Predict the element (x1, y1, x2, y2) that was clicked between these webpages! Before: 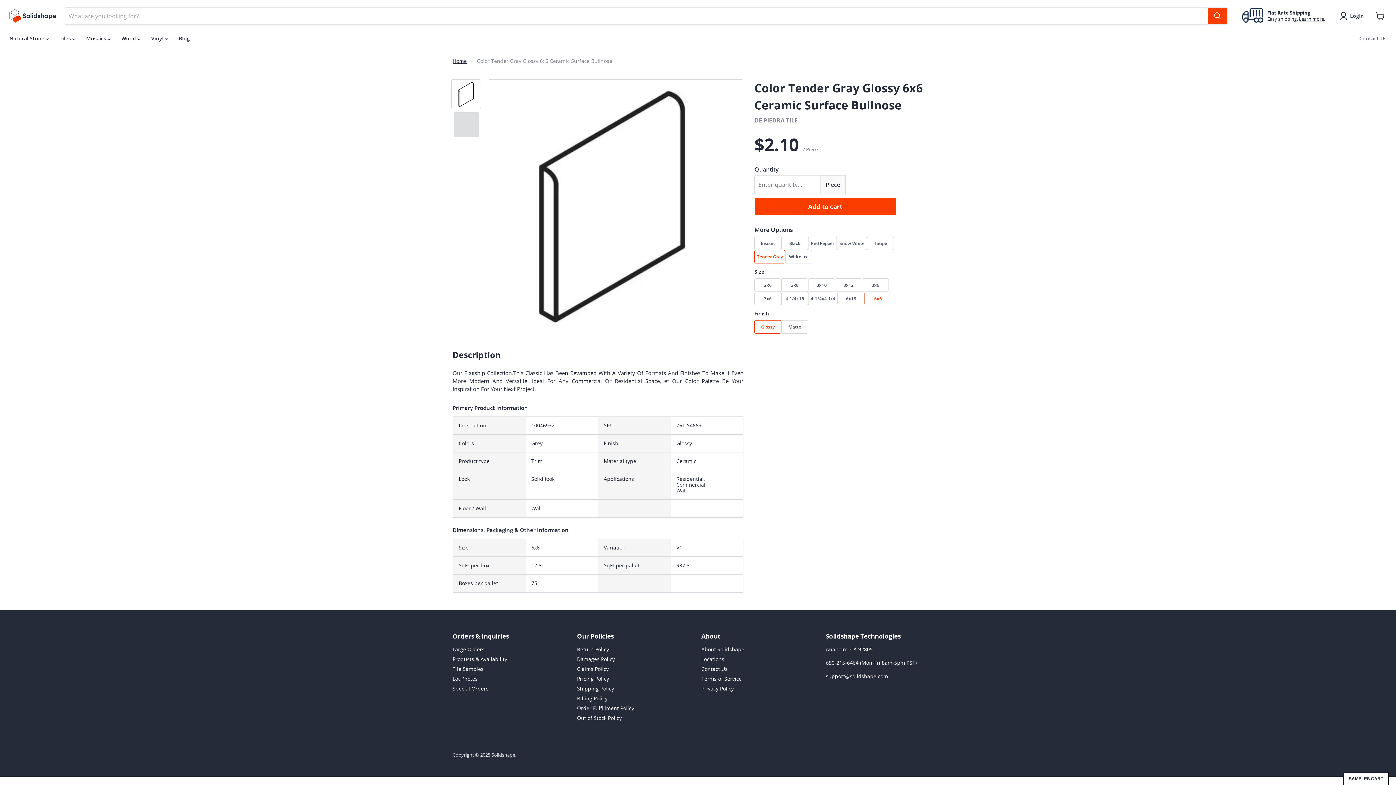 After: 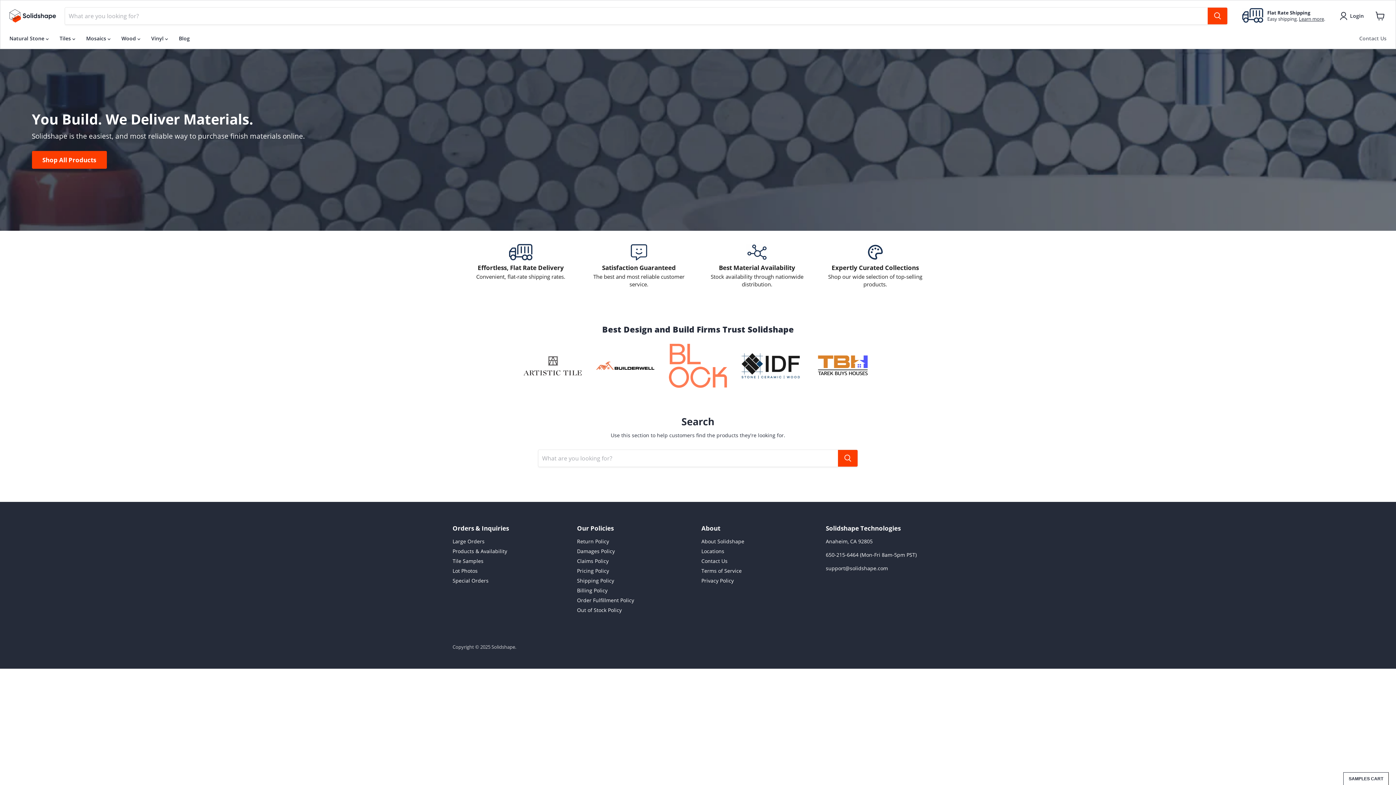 Action: label: Home bbox: (452, 58, 466, 63)